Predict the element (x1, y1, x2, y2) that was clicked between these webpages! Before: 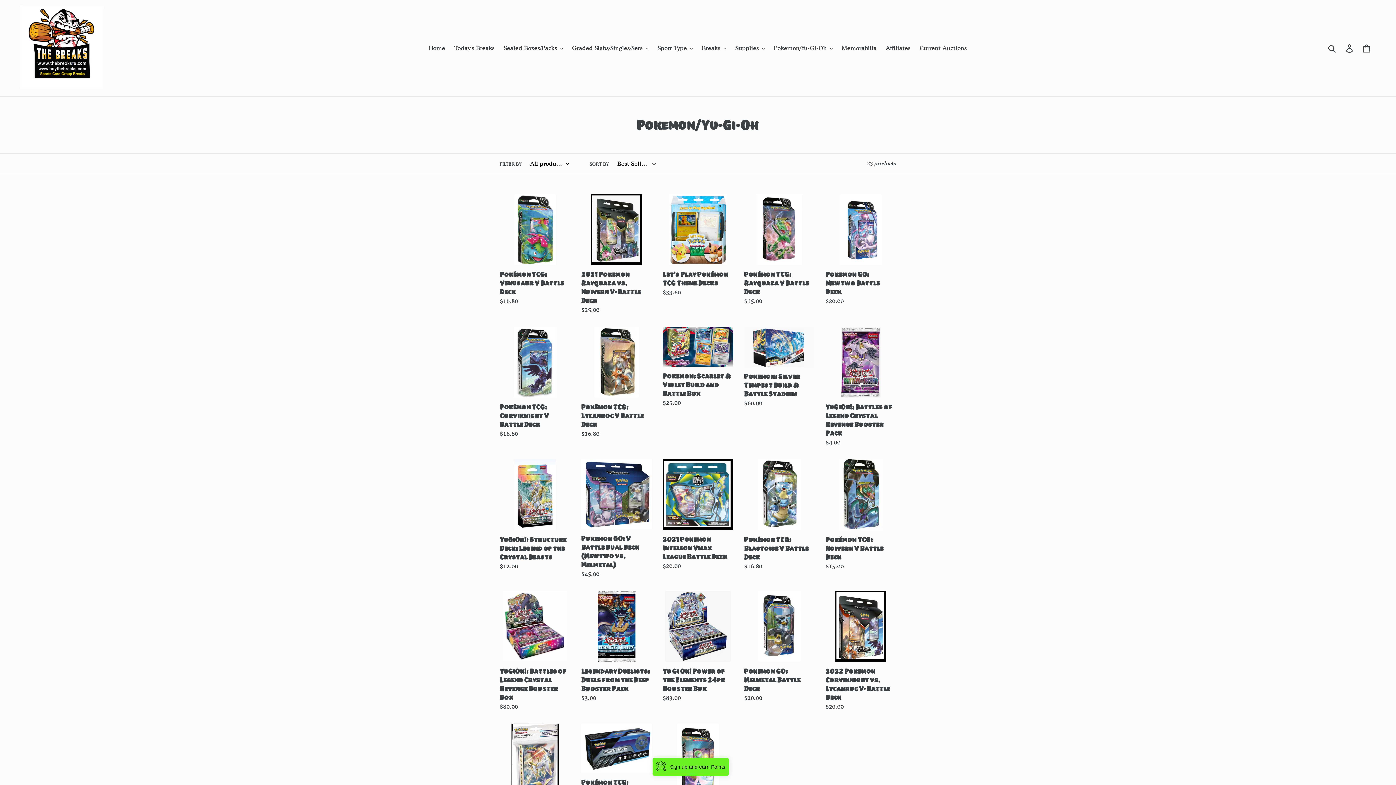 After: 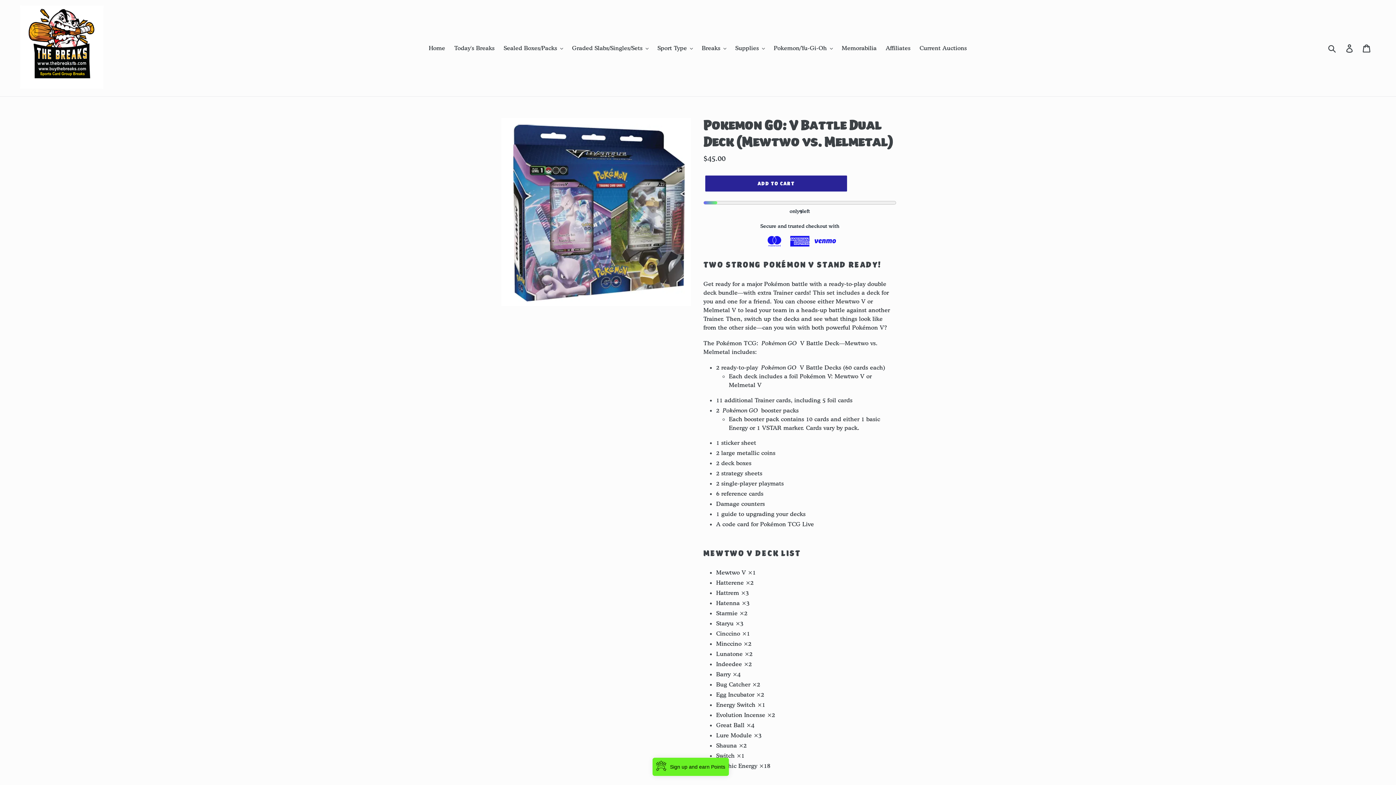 Action: label: Pokemon GO: V Battle Dual Deck (Mewtwo vs. Melmetal) bbox: (581, 459, 652, 578)